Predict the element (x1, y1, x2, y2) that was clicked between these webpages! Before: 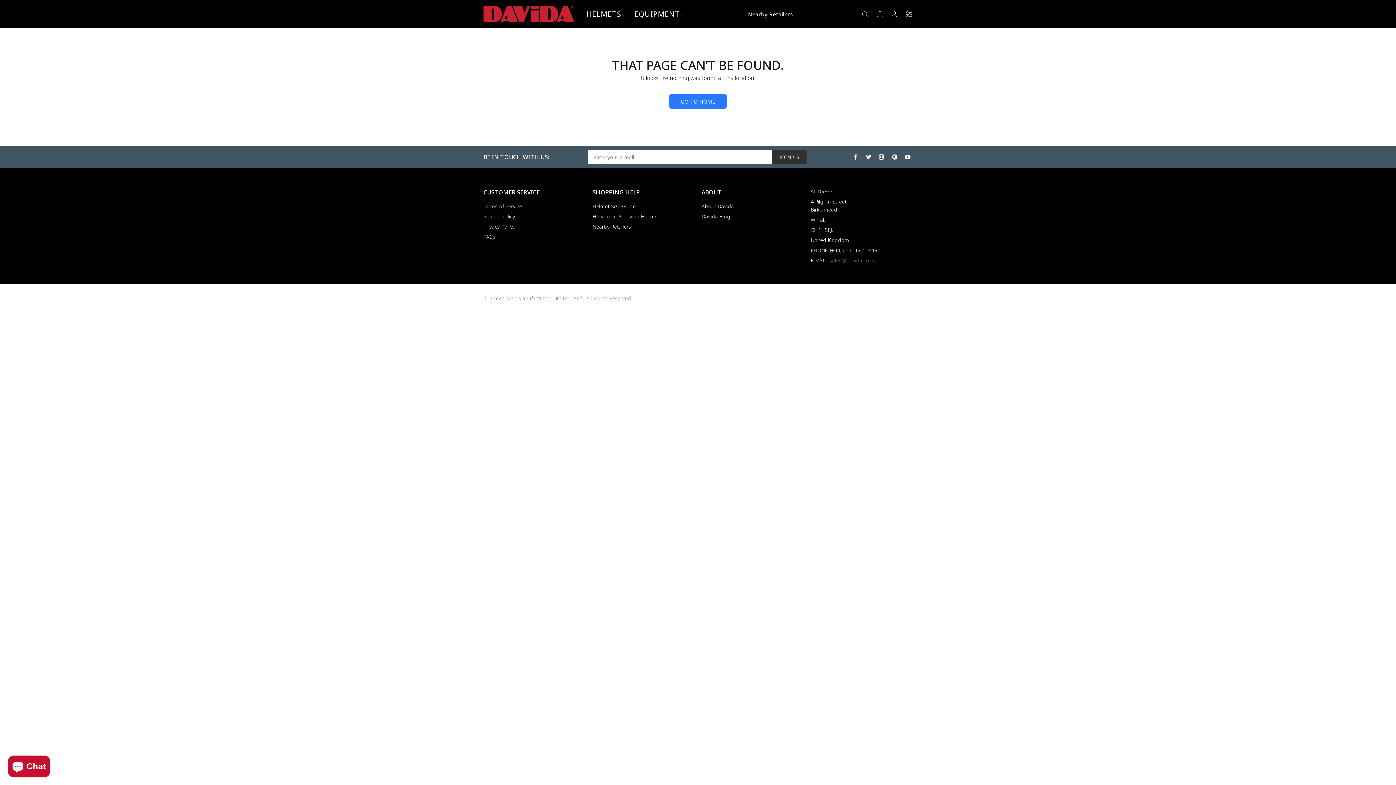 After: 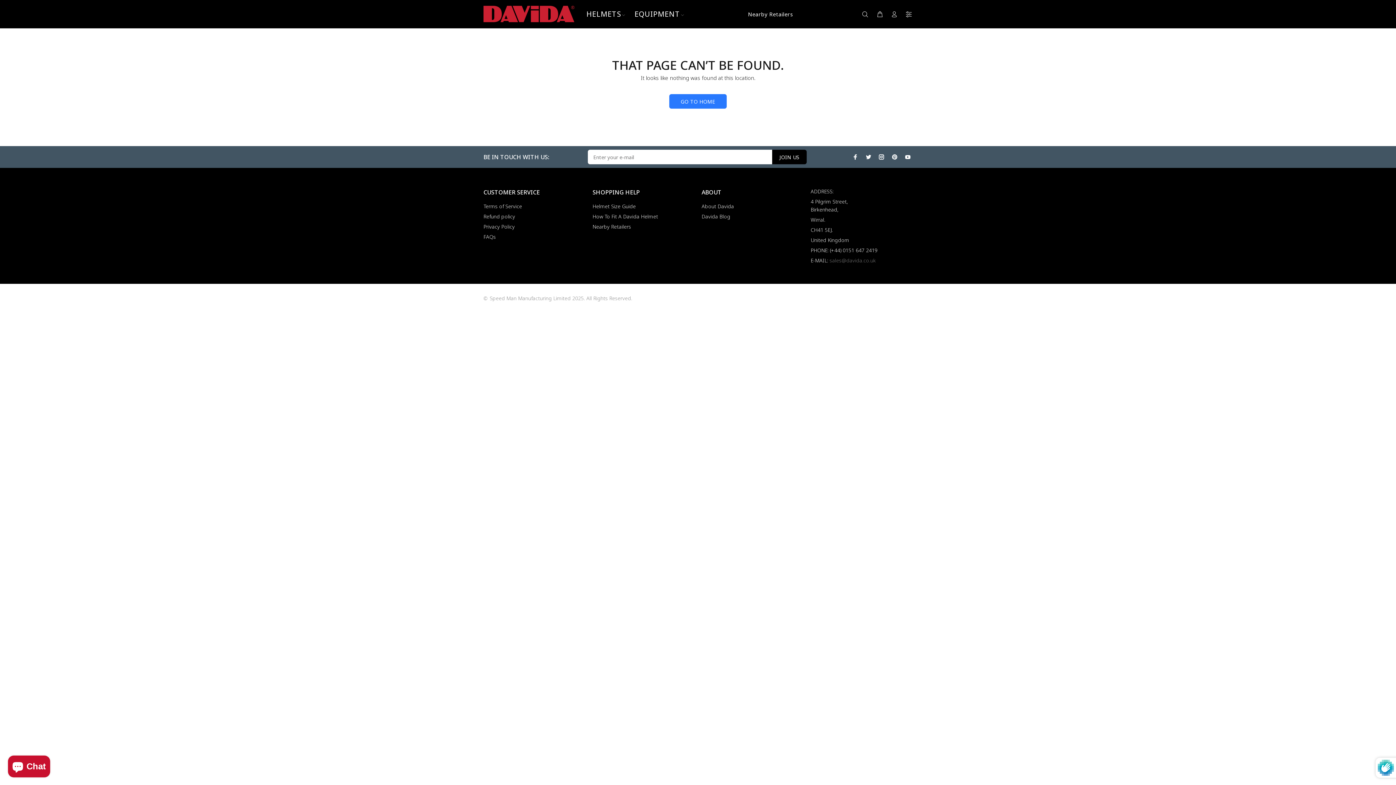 Action: bbox: (772, 149, 806, 164) label: JOIN US